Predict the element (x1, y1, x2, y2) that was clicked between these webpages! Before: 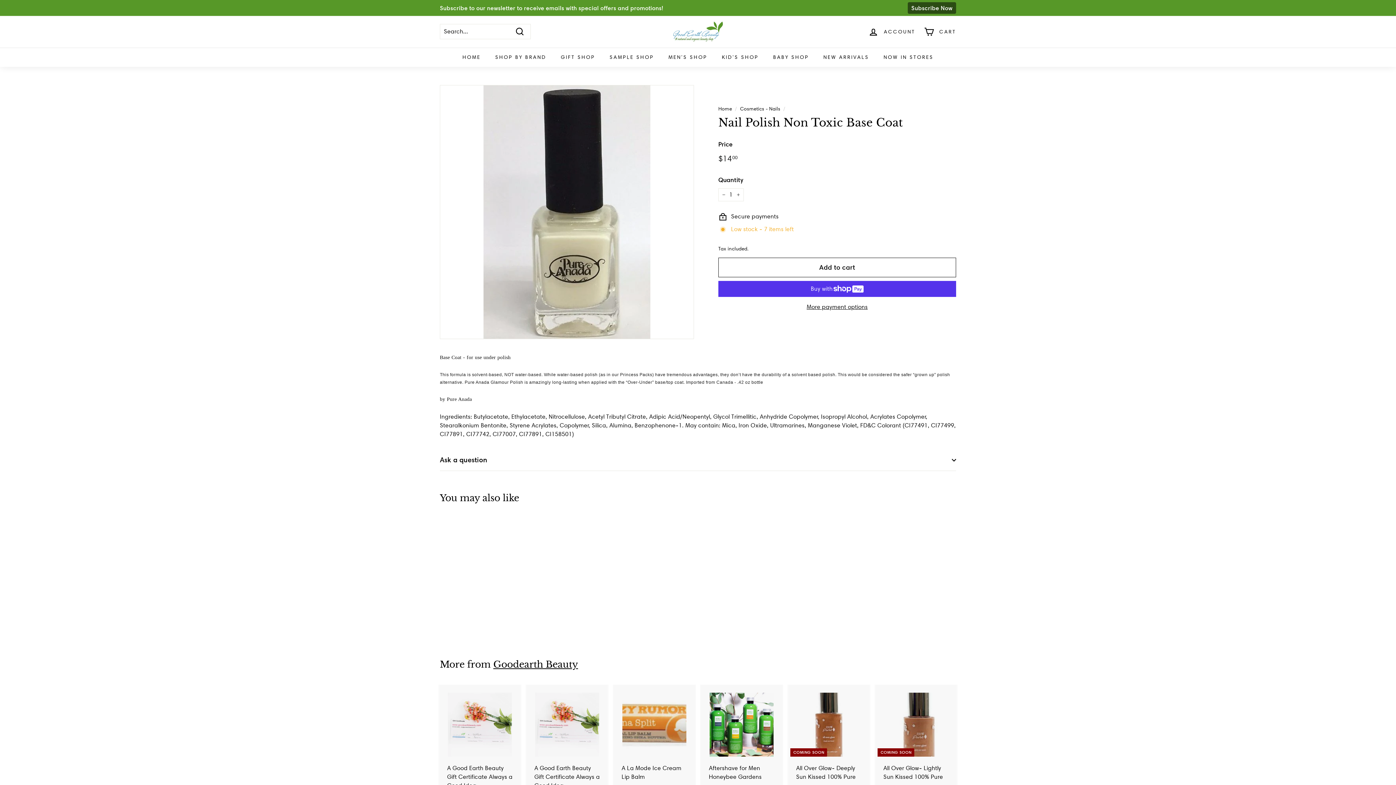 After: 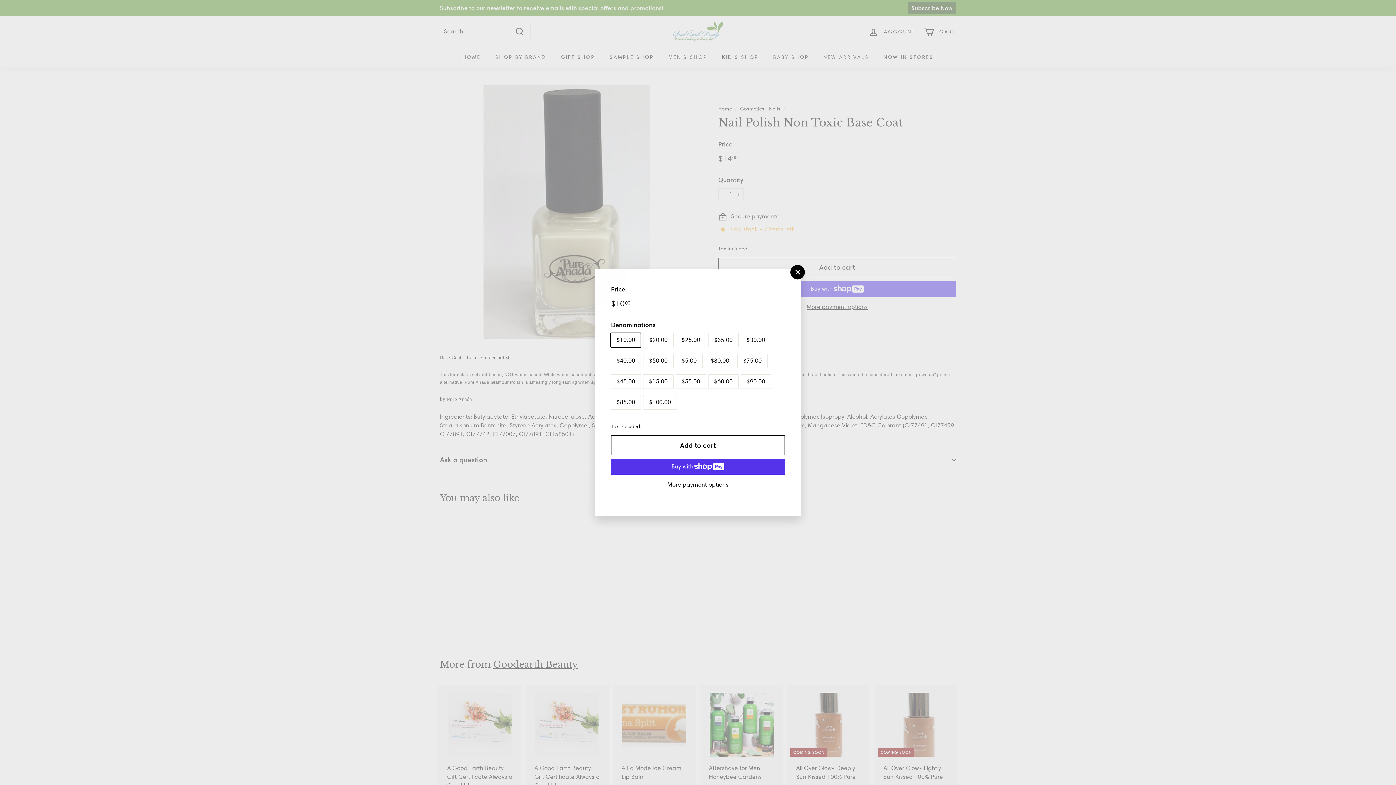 Action: bbox: (597, 698, 610, 711) label: Add to cart